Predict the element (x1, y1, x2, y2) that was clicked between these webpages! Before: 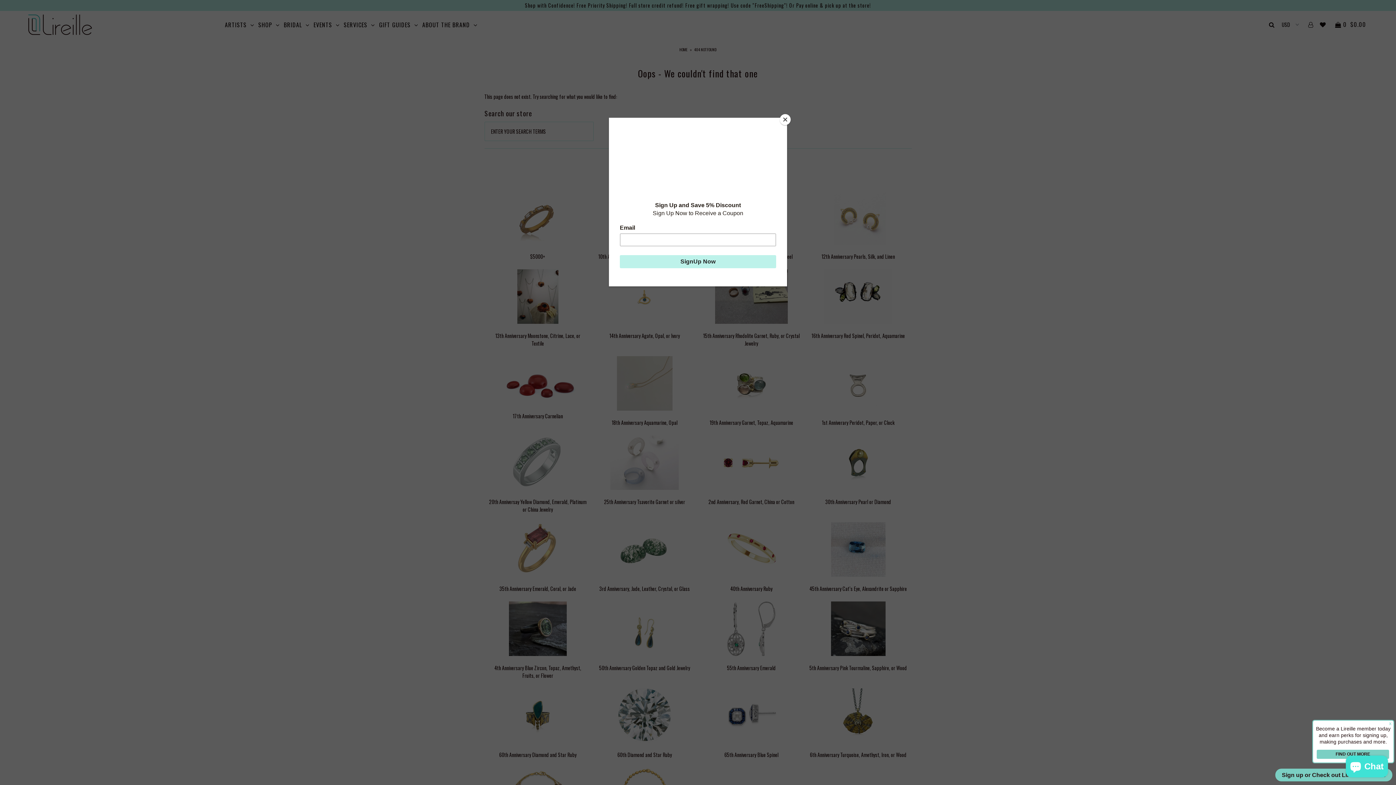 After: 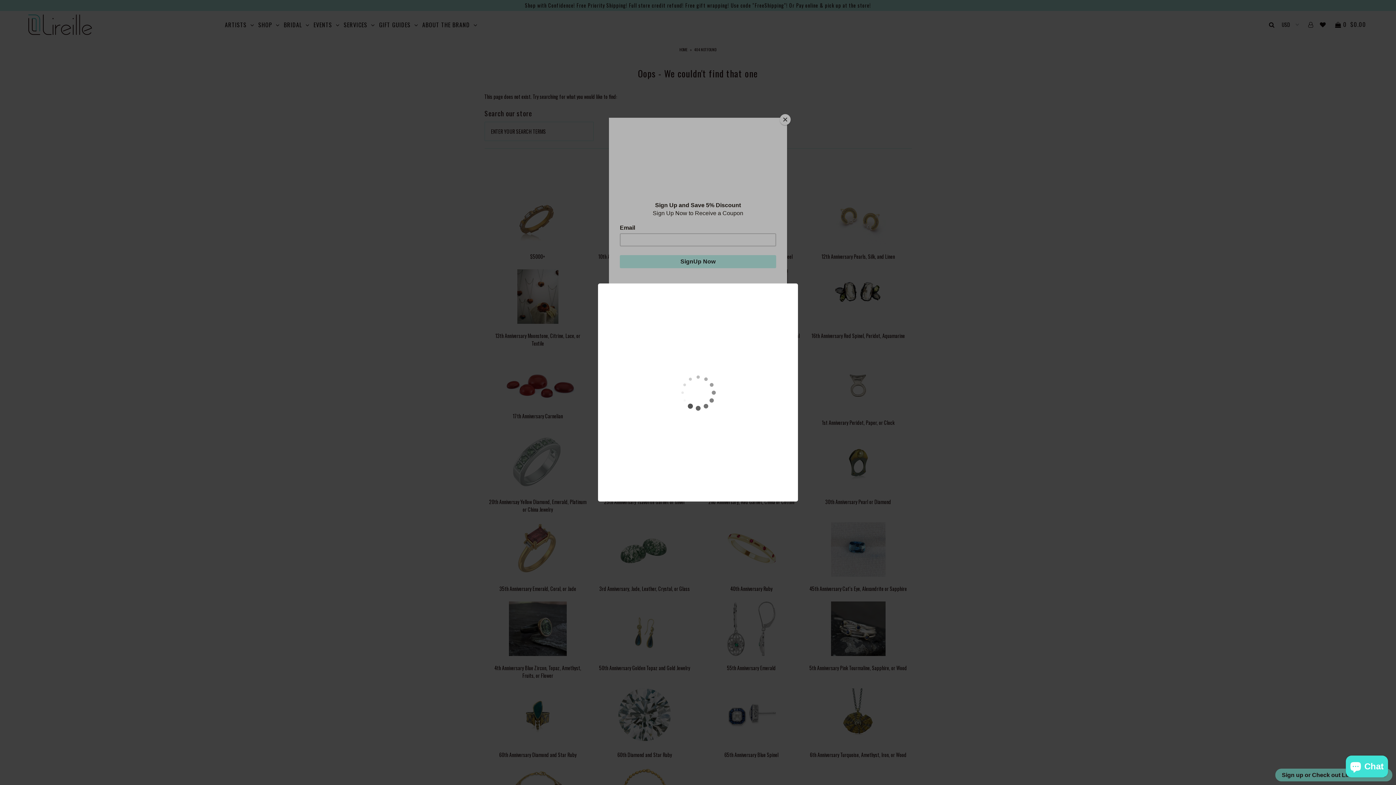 Action: bbox: (1275, 769, 1392, 781) label: Sign up or Check out Lireille Rewards - opens a new dialog